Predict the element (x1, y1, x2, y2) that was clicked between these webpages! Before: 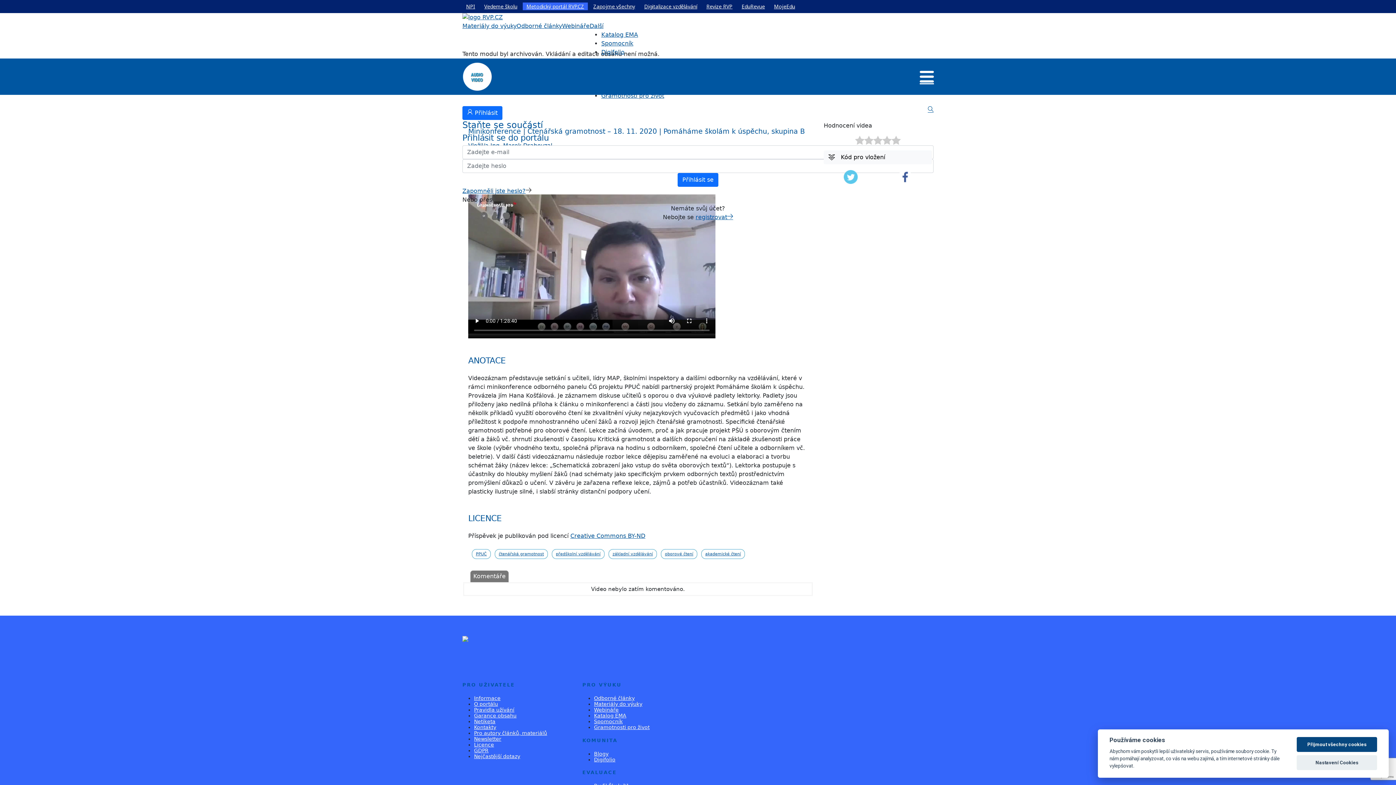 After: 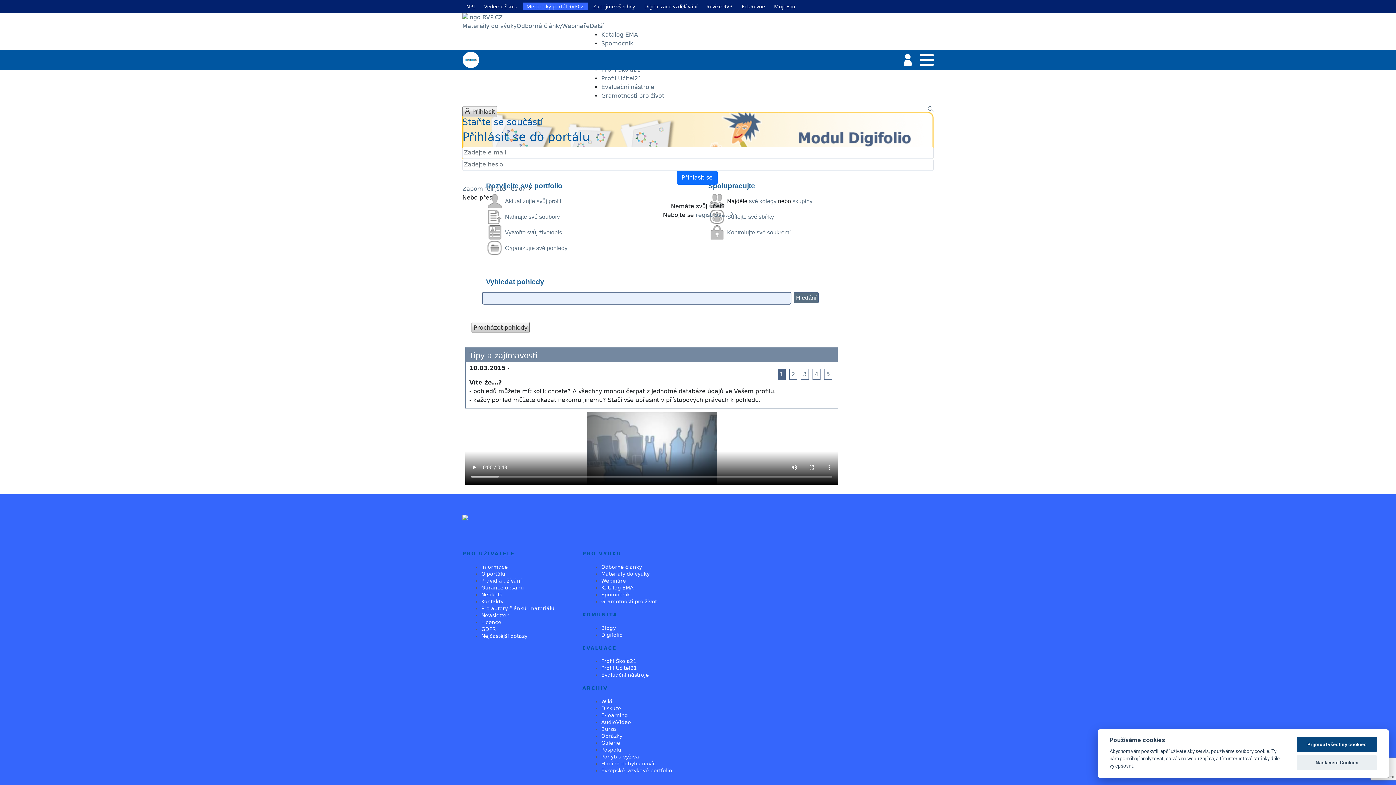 Action: bbox: (594, 756, 615, 762) label: Digifolio